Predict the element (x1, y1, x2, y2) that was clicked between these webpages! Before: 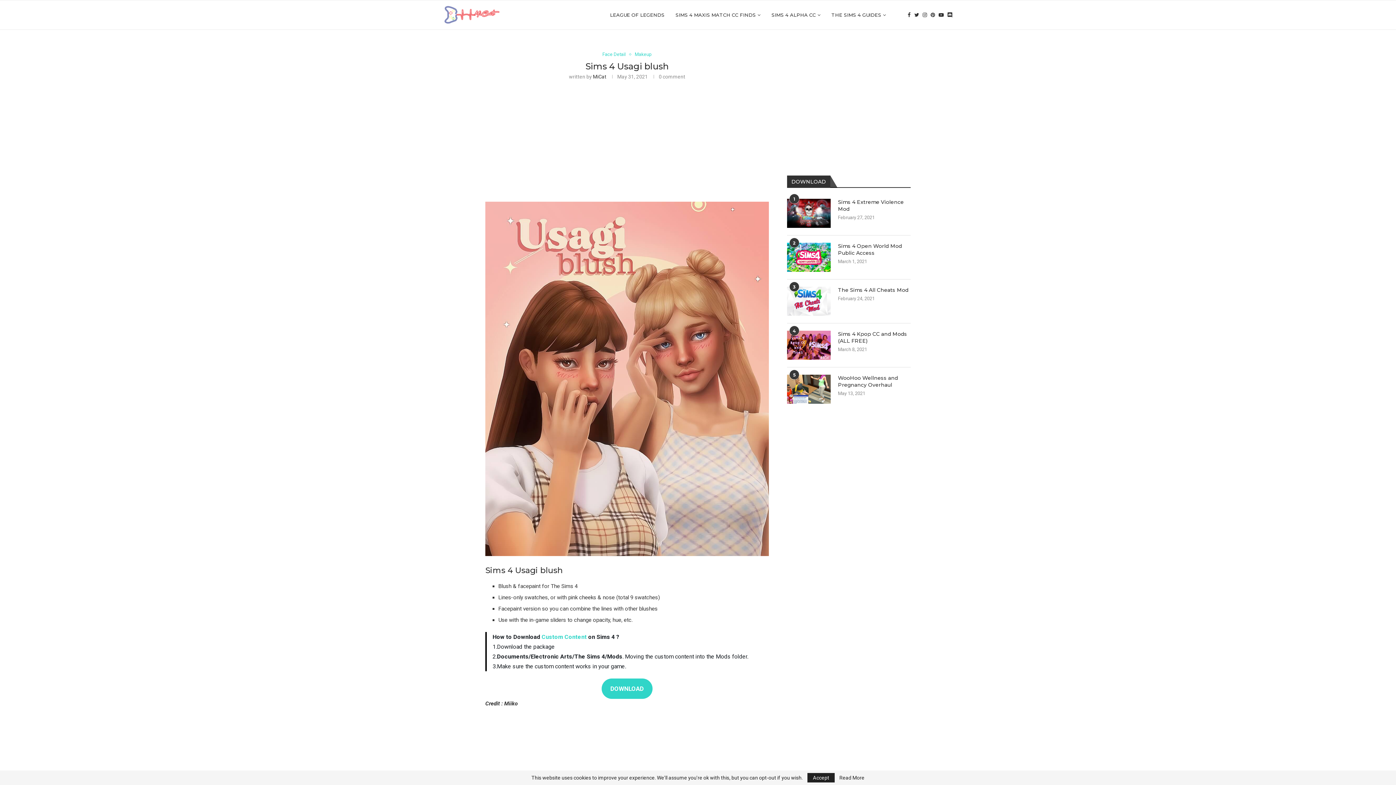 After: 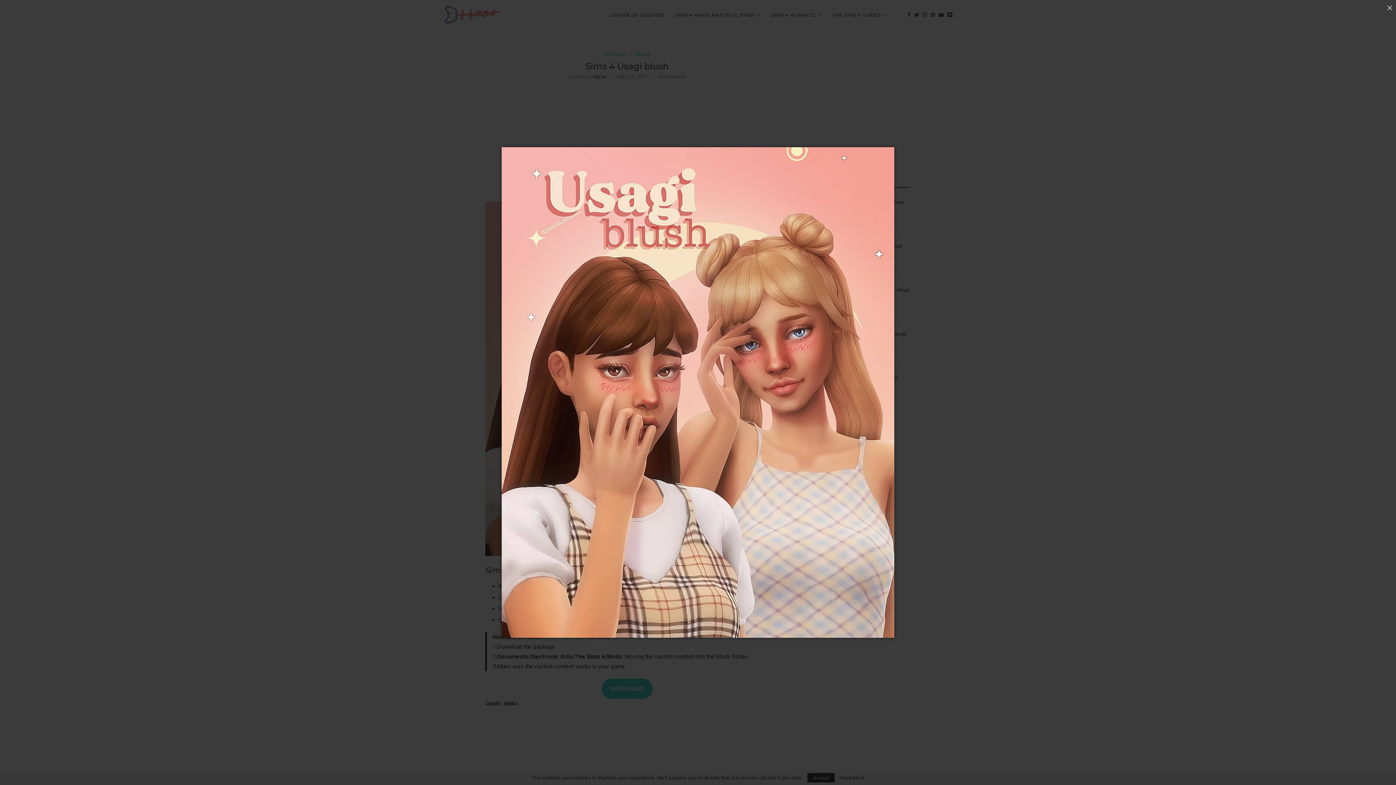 Action: bbox: (485, 201, 769, 208)